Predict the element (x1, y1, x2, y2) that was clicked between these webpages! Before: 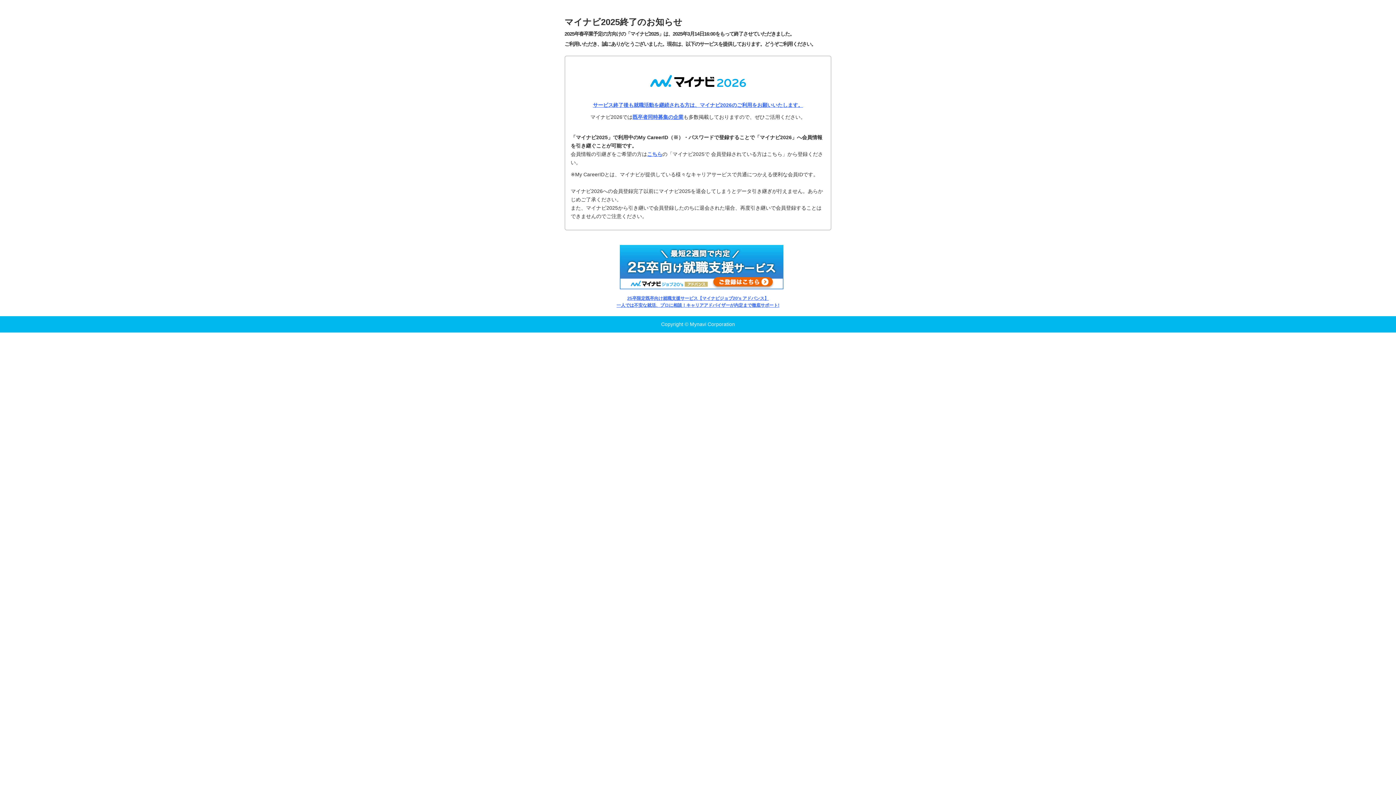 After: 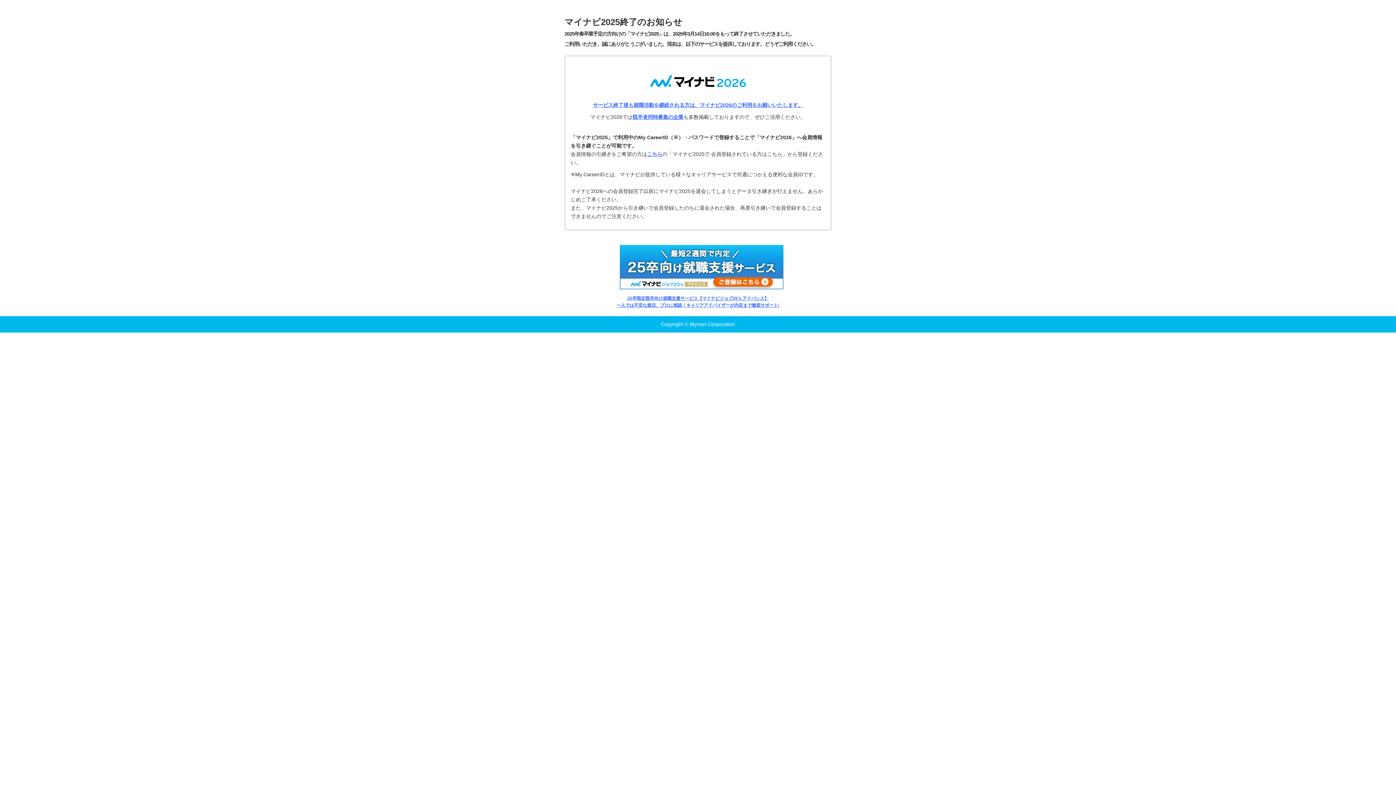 Action: bbox: (620, 285, 783, 290)